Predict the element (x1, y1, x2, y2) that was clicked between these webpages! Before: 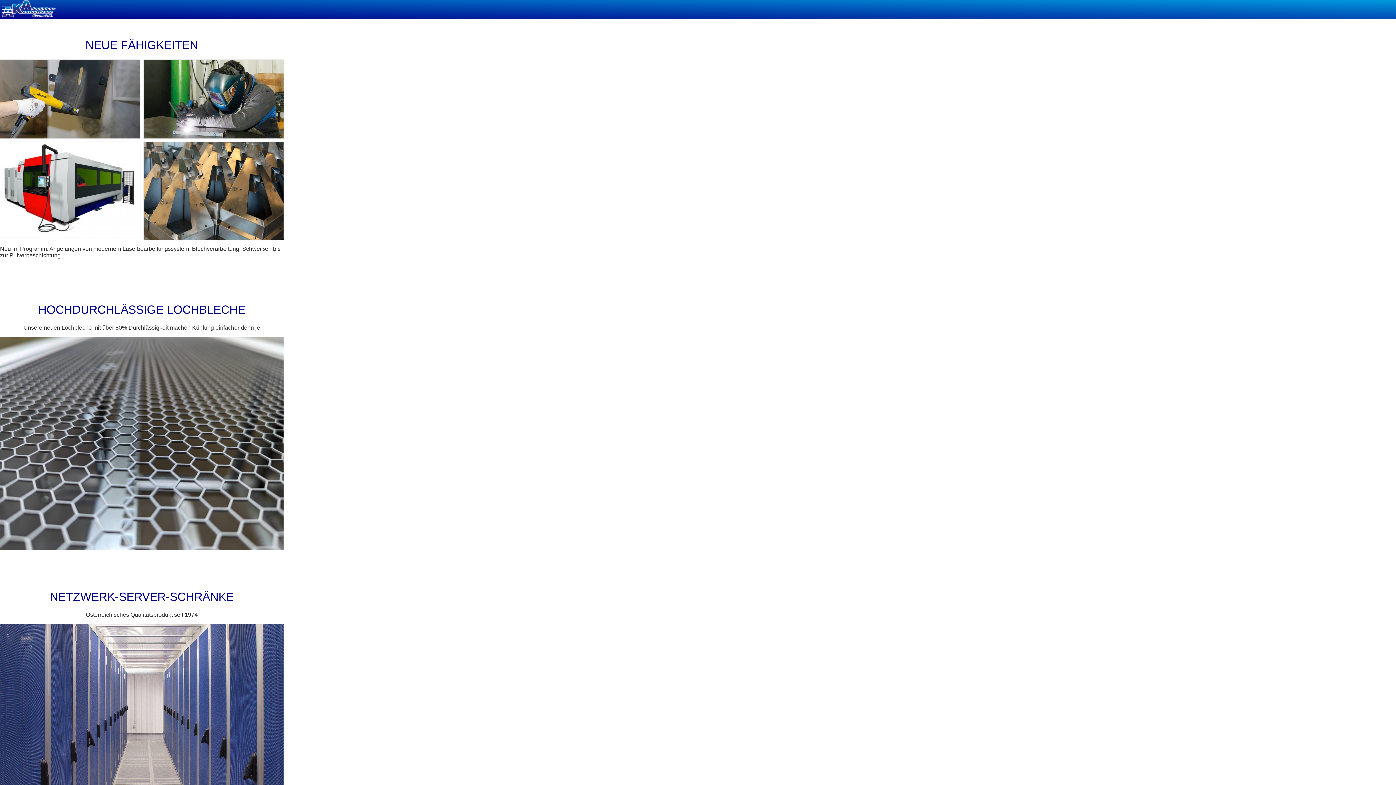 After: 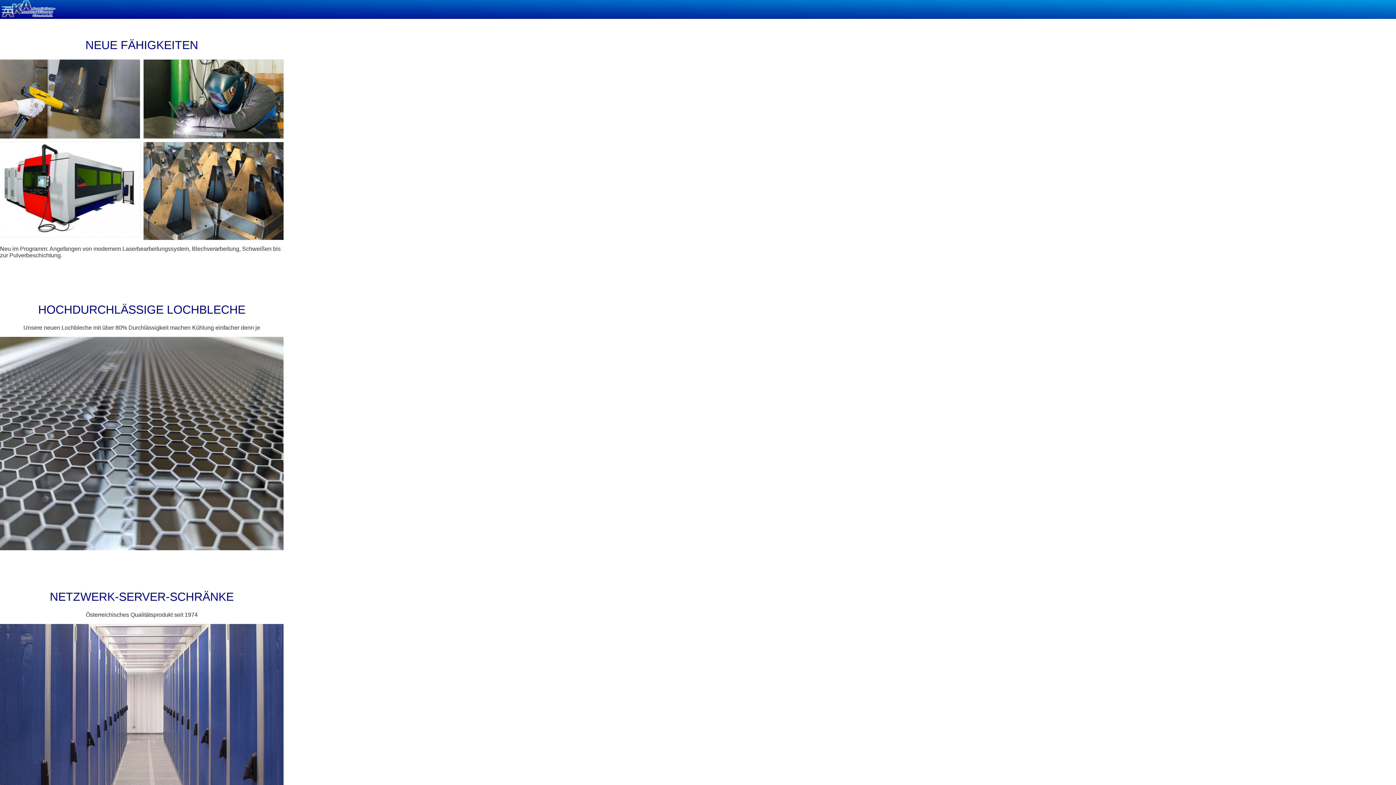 Action: bbox: (0, 0, 58, 18)